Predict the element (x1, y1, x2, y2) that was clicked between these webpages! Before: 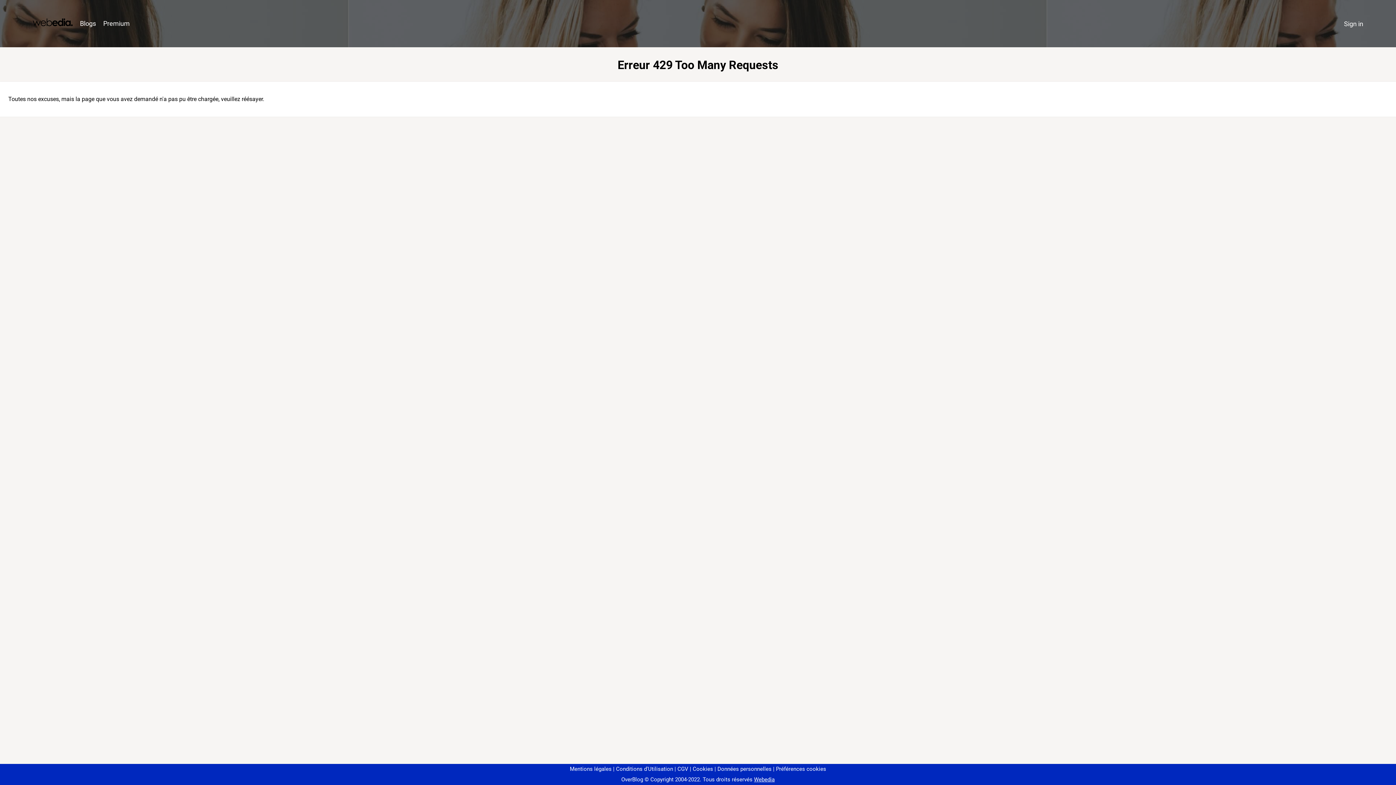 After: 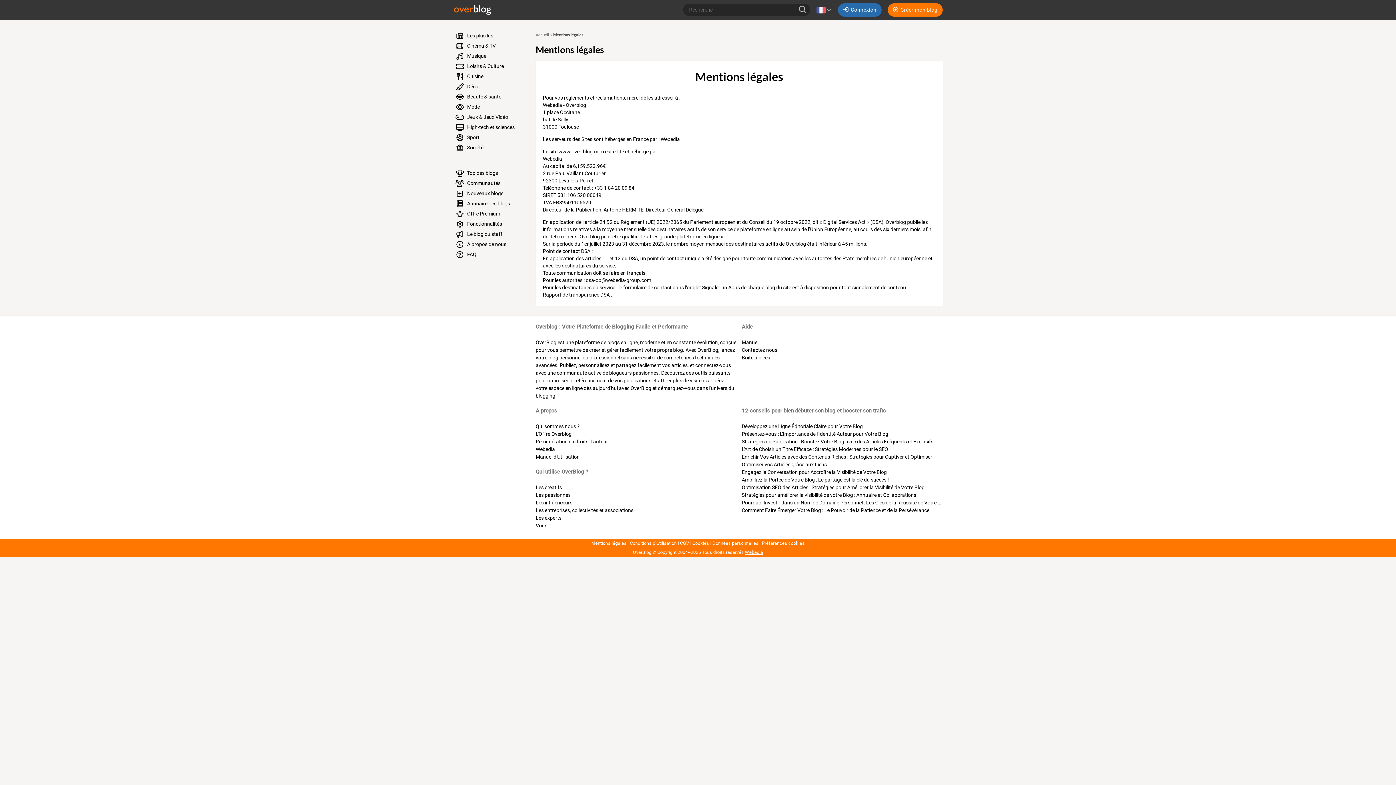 Action: bbox: (570, 766, 611, 772) label: Mentions légales